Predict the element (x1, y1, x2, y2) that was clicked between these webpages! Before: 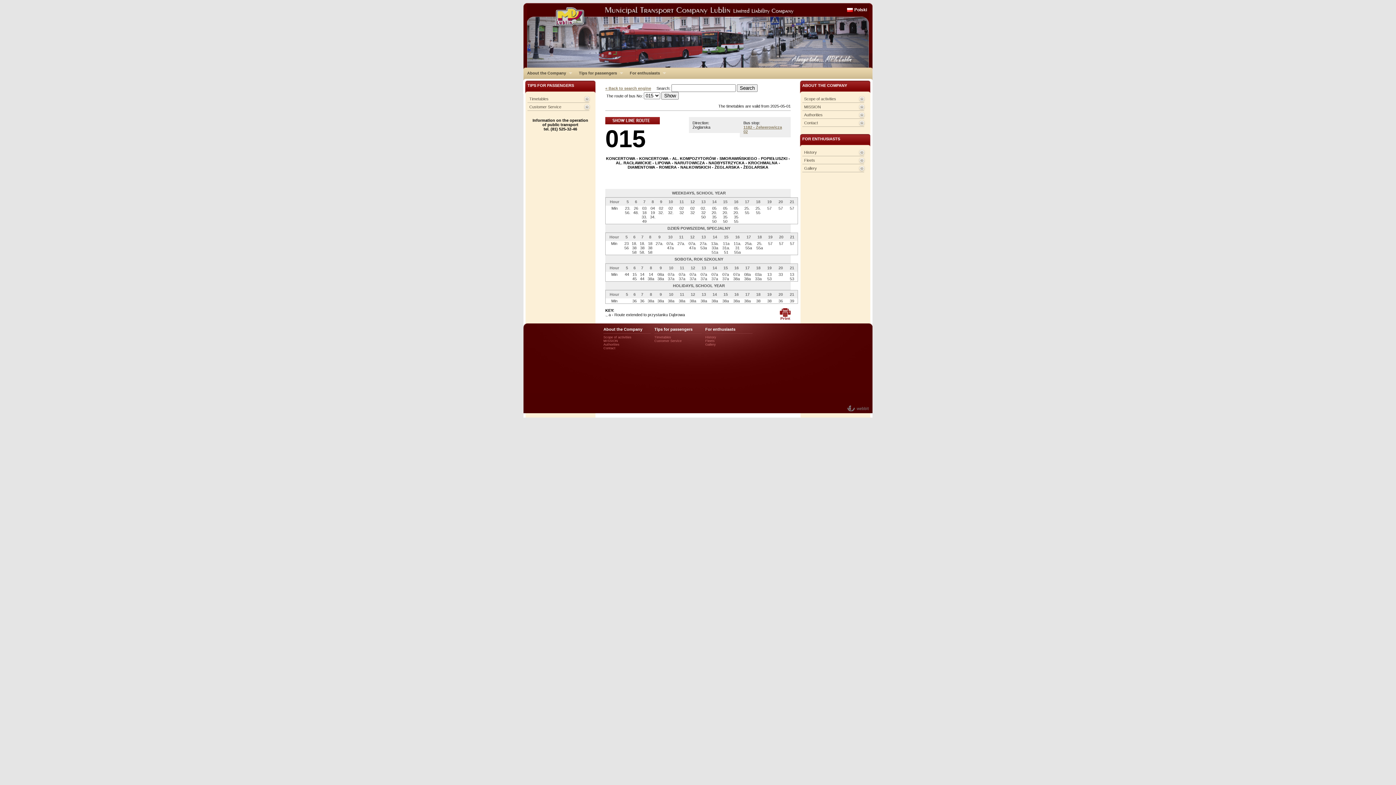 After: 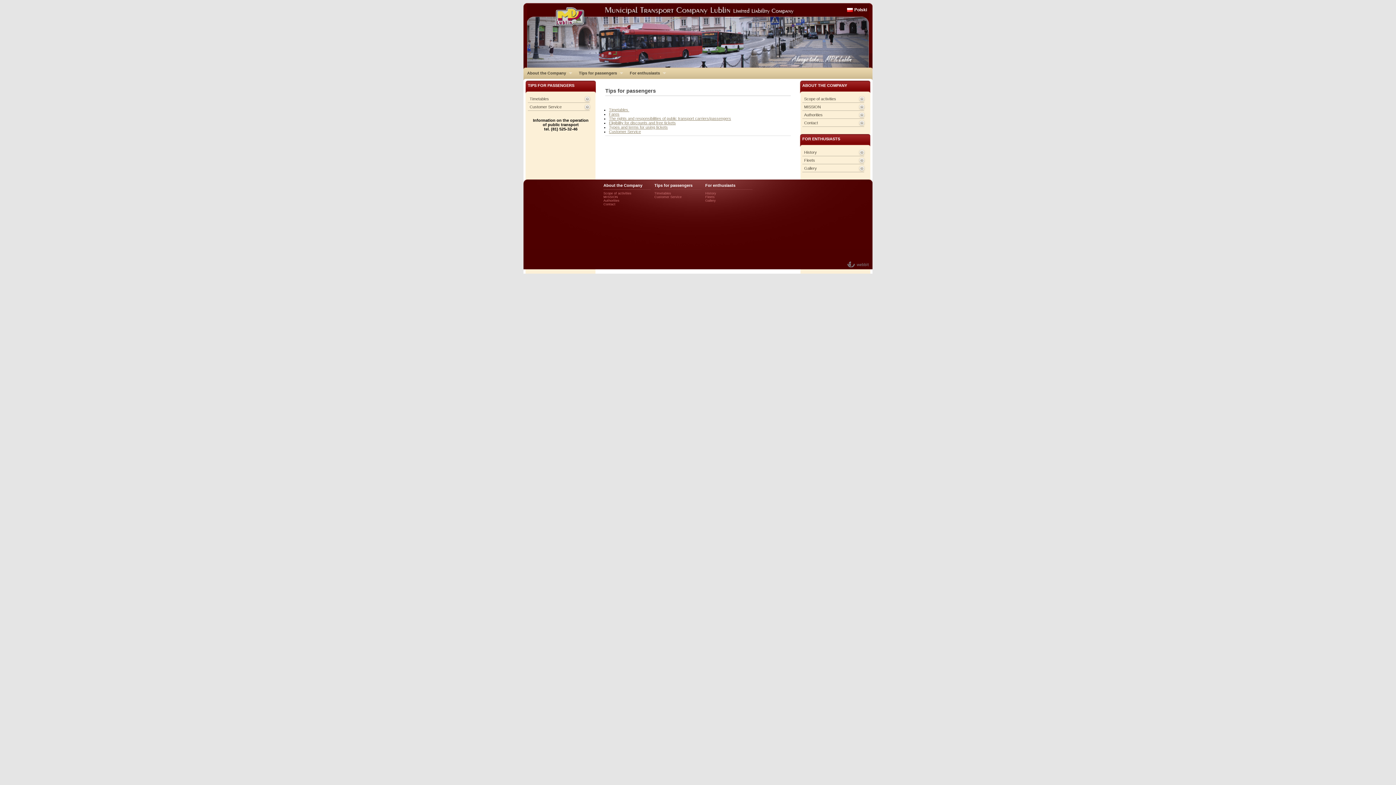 Action: label: Tips for passengers bbox: (654, 327, 692, 331)